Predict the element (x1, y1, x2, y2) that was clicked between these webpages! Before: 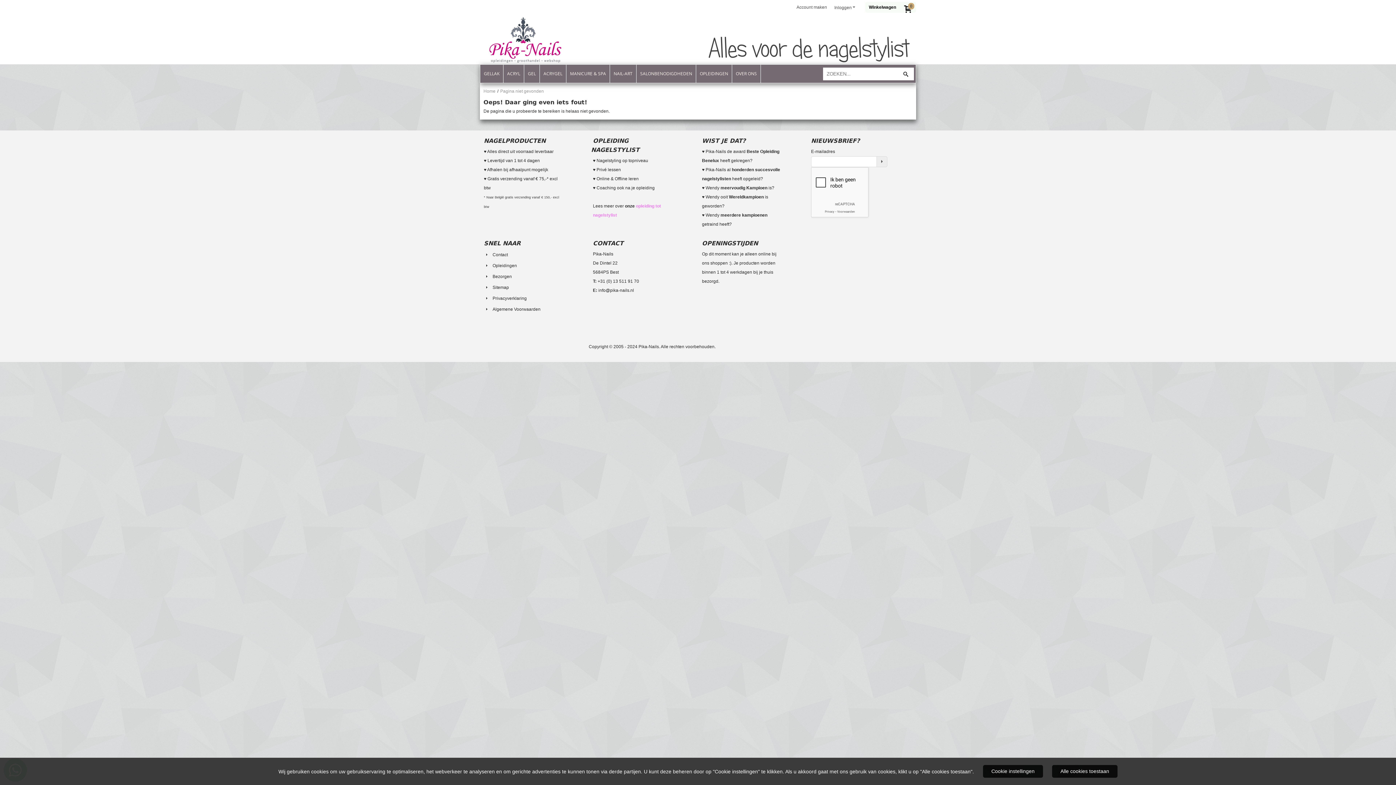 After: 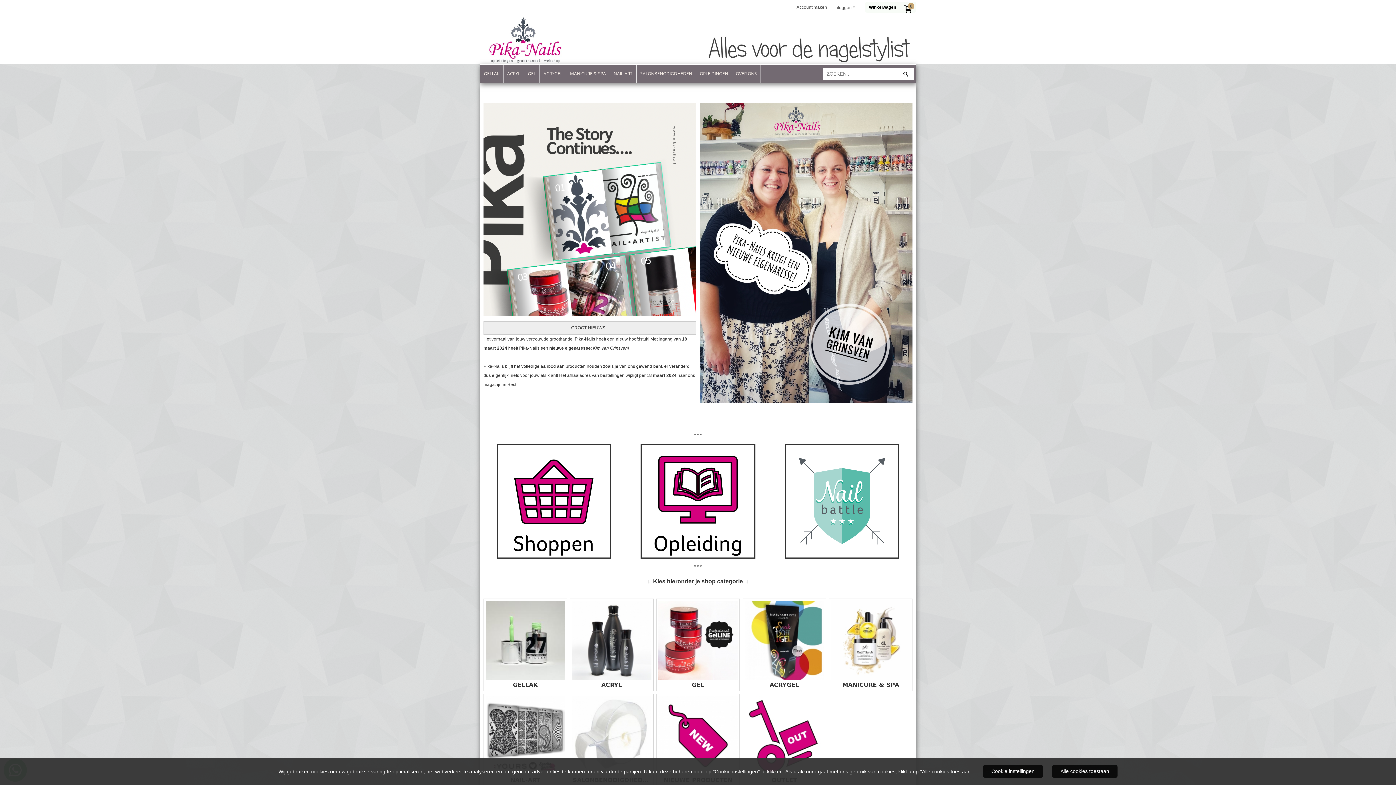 Action: bbox: (638, 344, 659, 349) label: Pika-Nails